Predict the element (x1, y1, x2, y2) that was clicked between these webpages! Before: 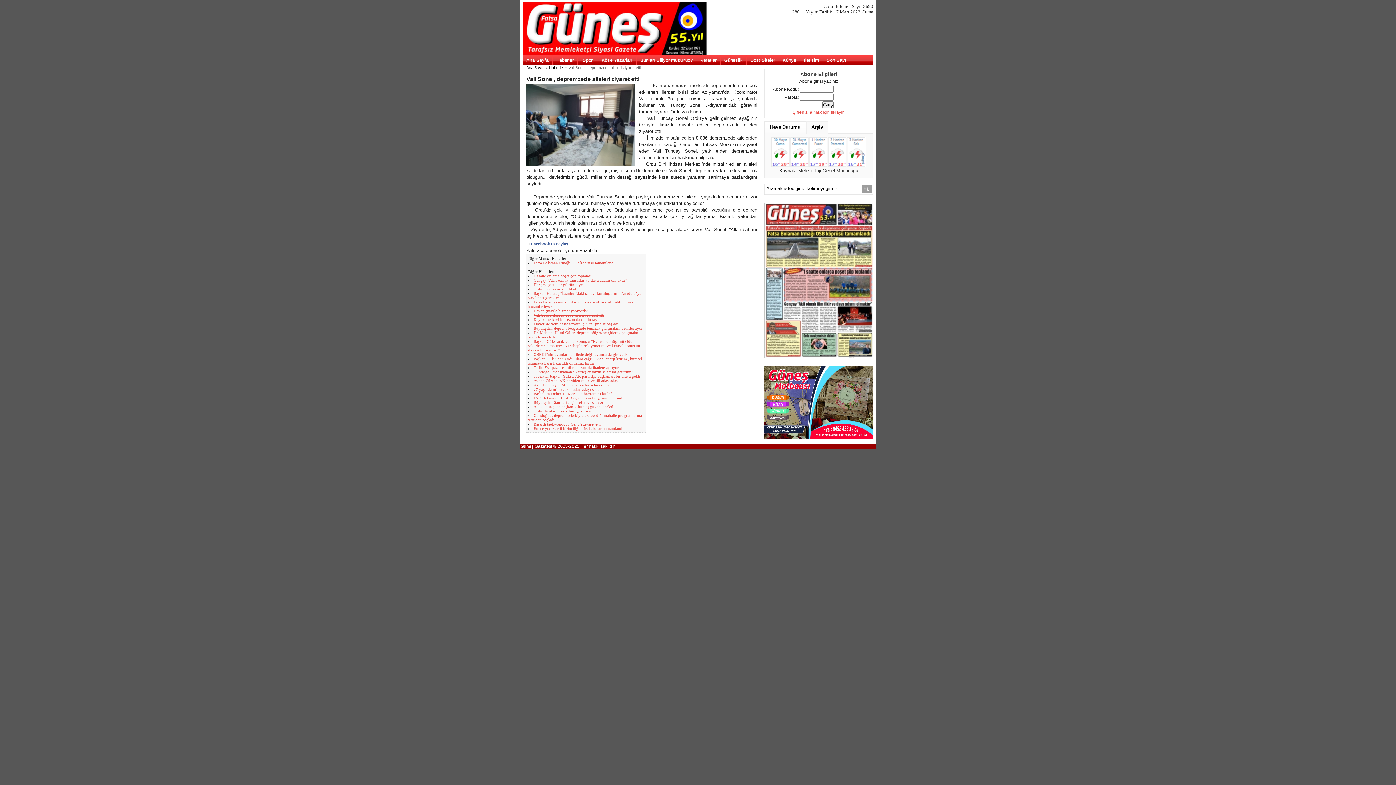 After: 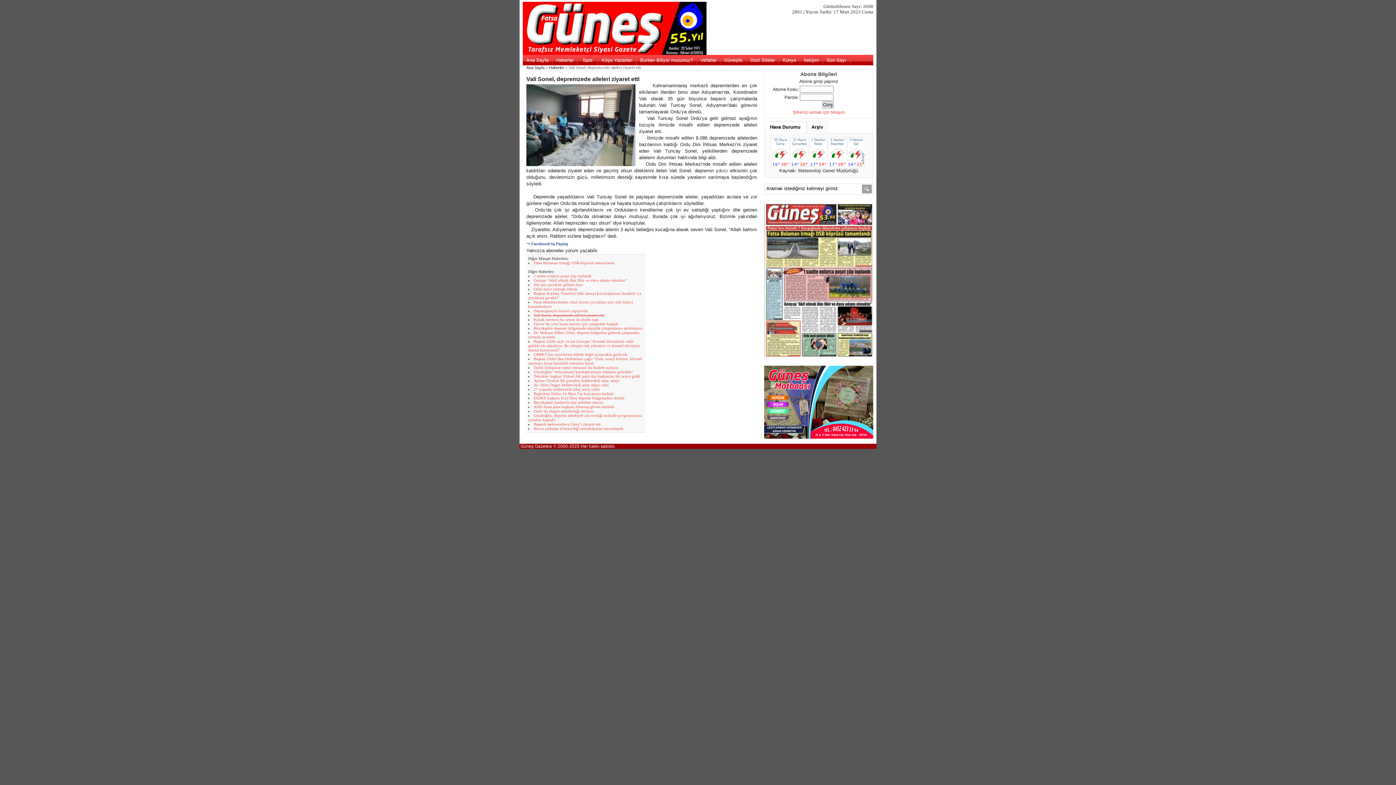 Action: bbox: (764, 433, 873, 439)